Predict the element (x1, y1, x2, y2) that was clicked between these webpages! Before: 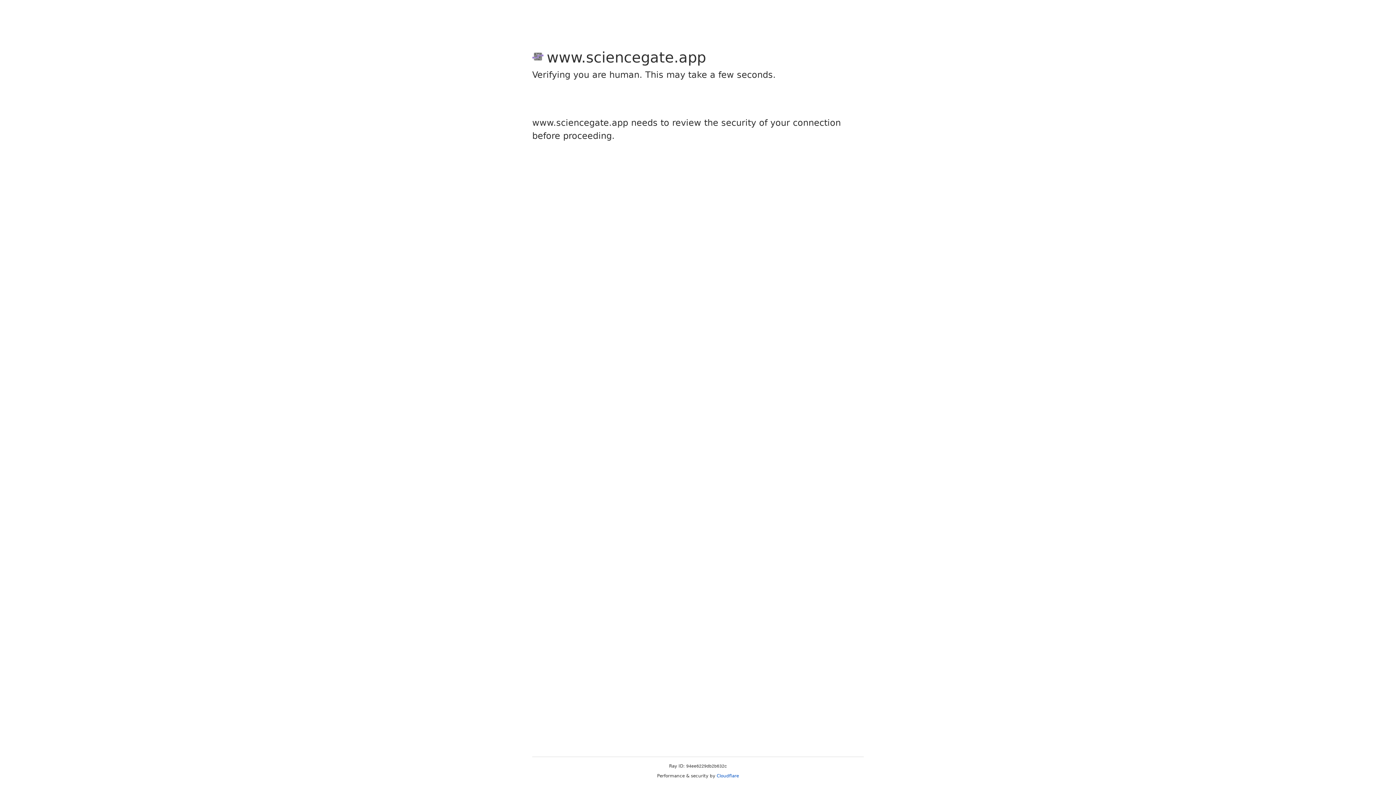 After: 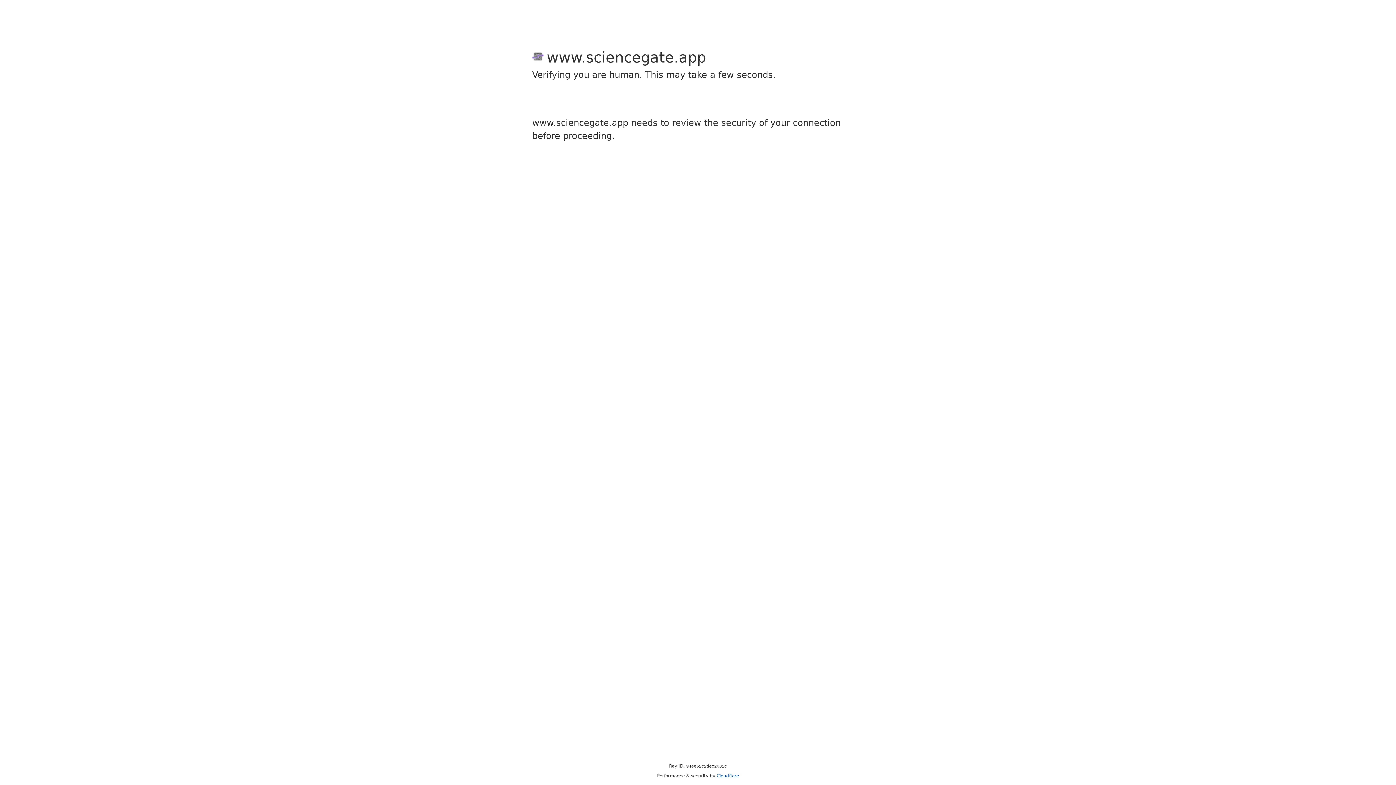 Action: label: Cloudflare bbox: (716, 773, 739, 778)